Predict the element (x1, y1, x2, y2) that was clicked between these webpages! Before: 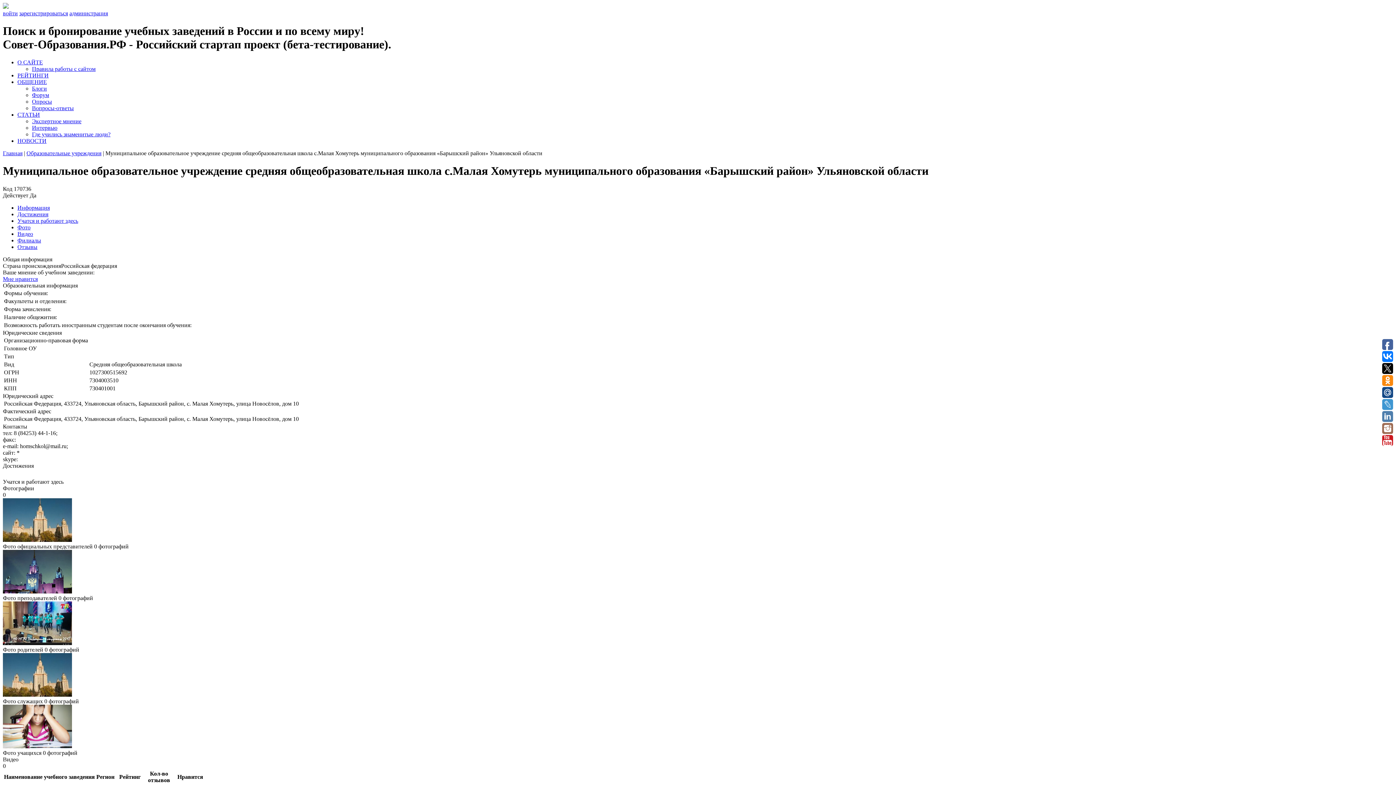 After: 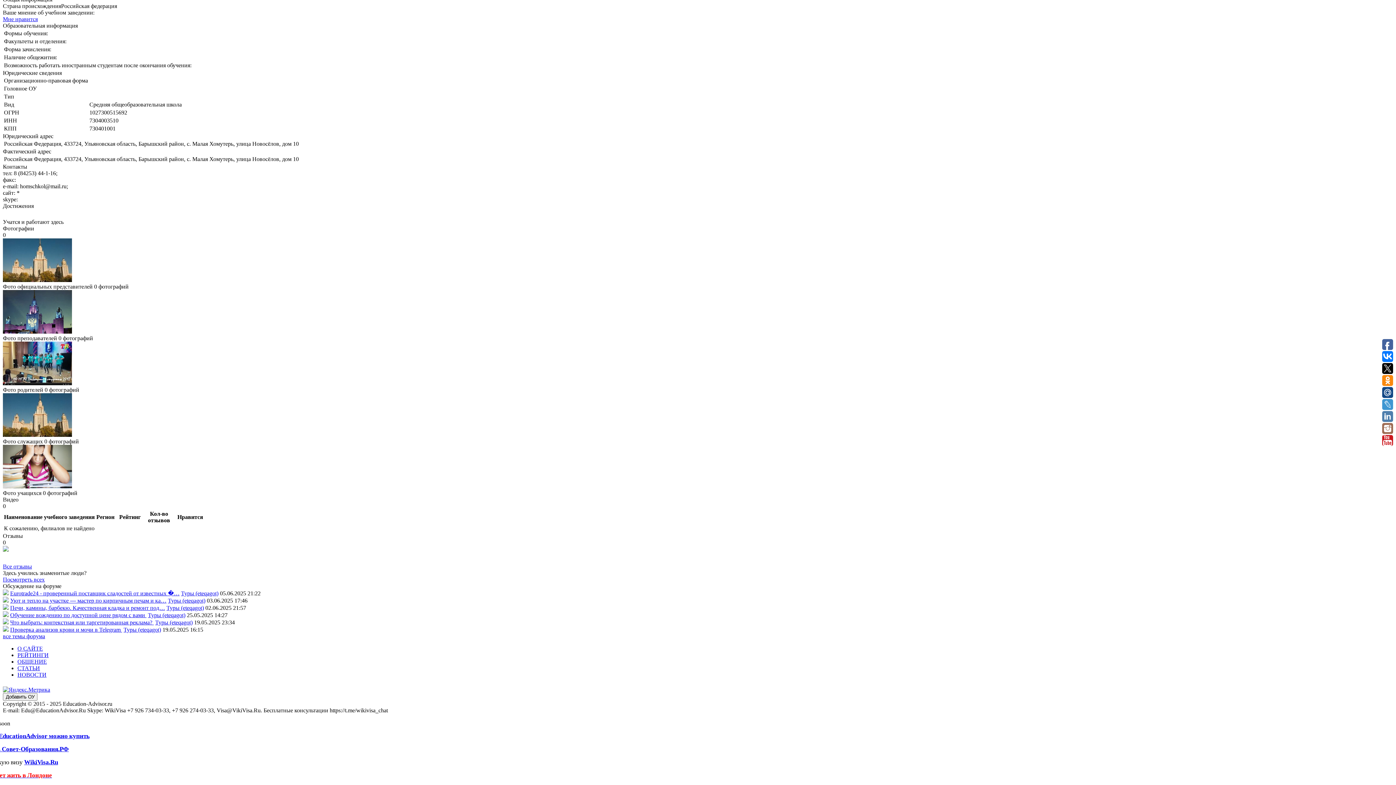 Action: bbox: (17, 230, 33, 237) label: Видео